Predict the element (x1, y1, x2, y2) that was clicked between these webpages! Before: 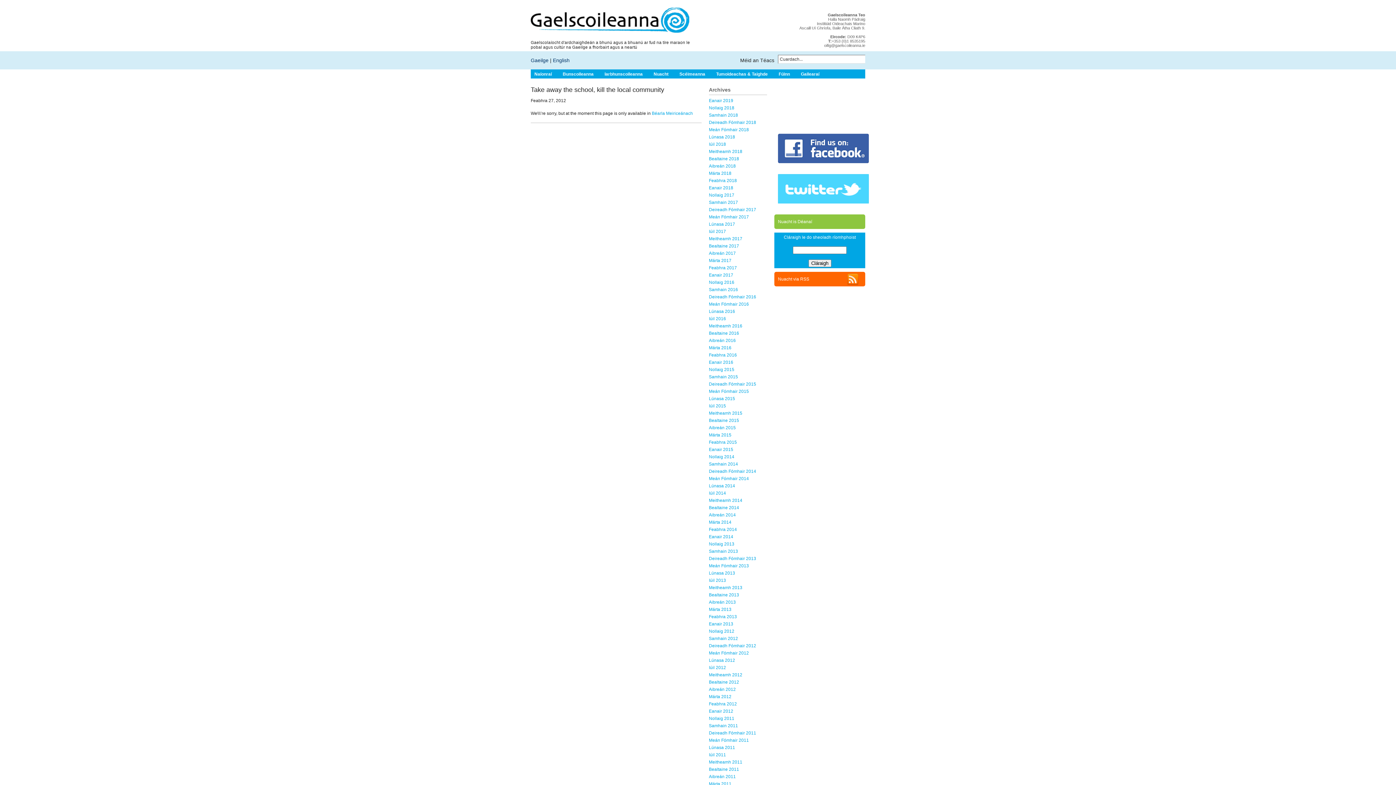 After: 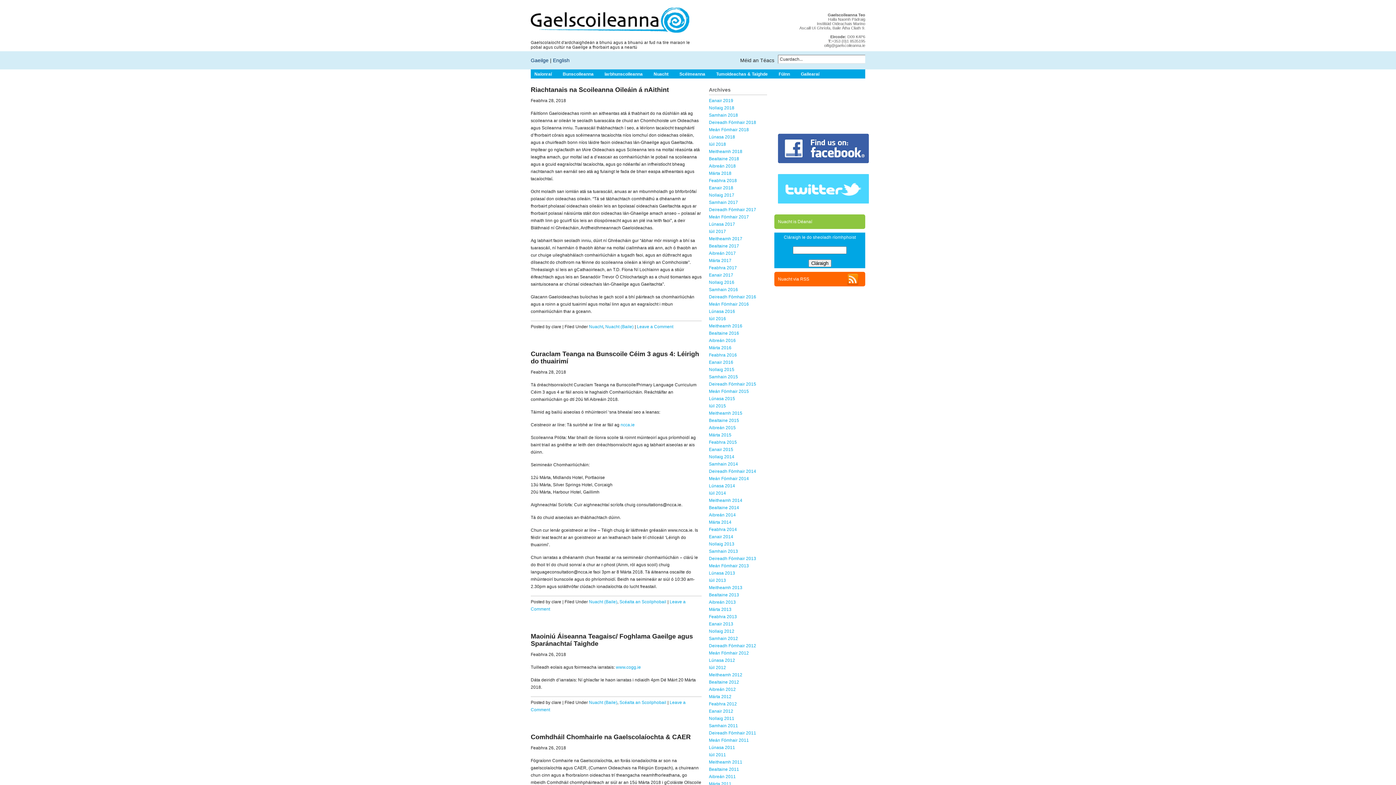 Action: label: Feabhra 2018 bbox: (709, 178, 737, 183)